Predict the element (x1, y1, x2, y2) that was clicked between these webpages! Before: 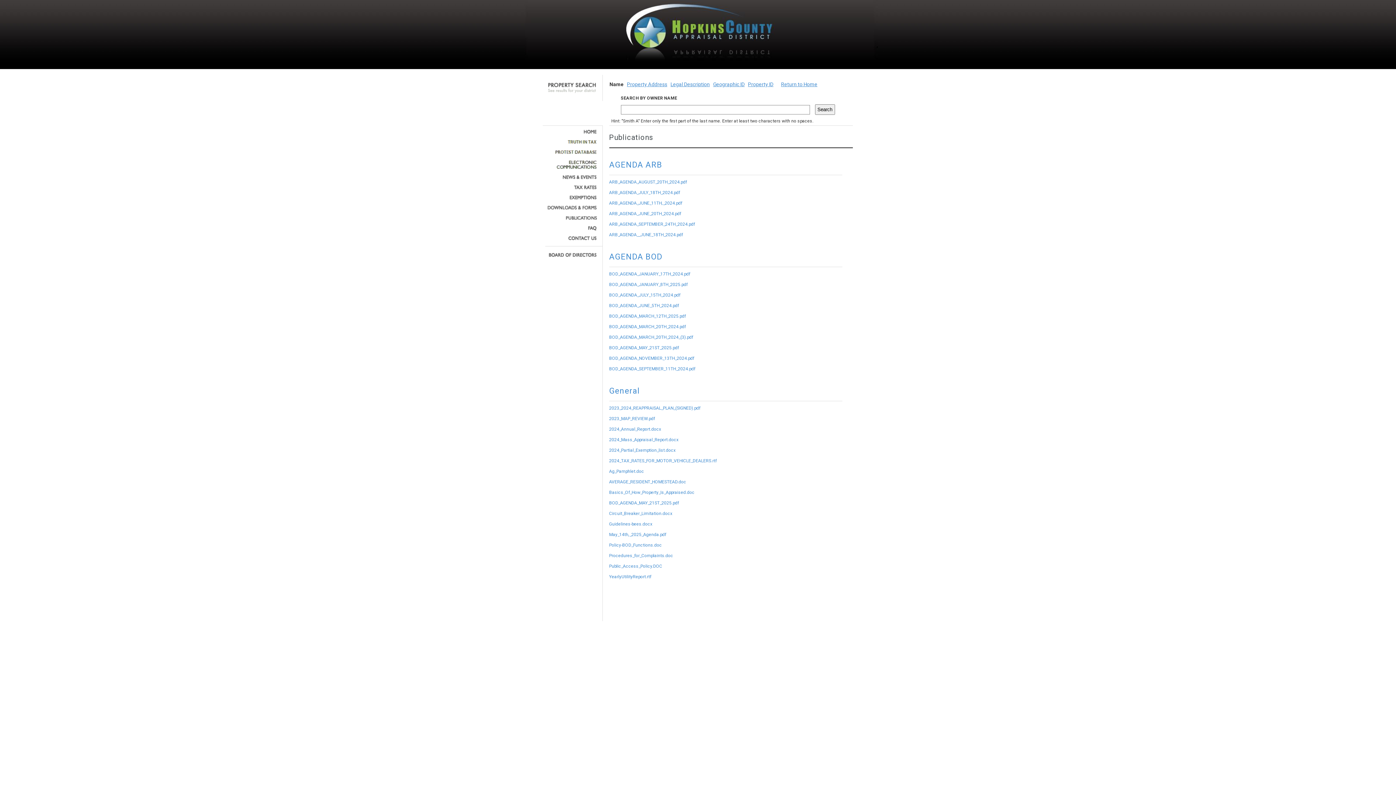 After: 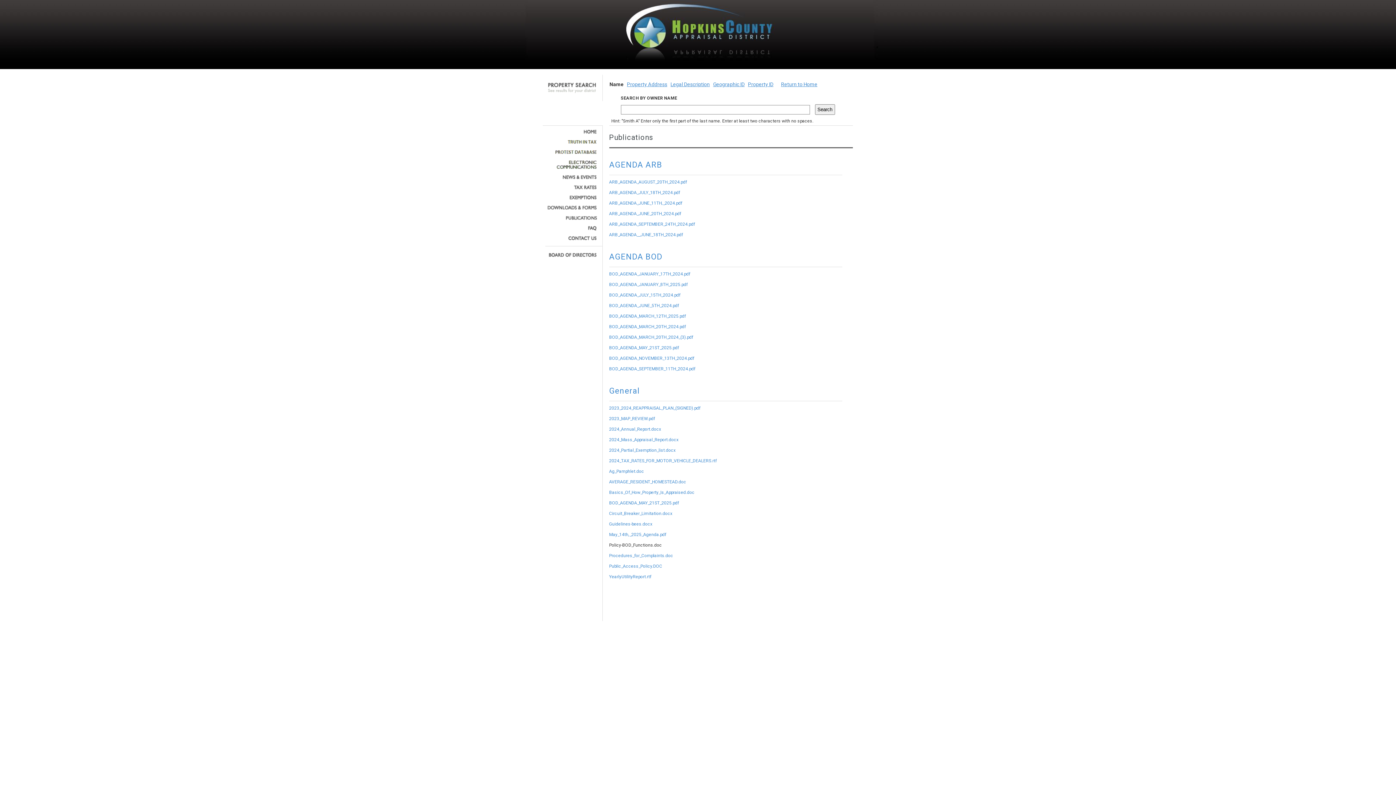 Action: bbox: (609, 542, 662, 548) label: Policy-BOD_Functions.doc